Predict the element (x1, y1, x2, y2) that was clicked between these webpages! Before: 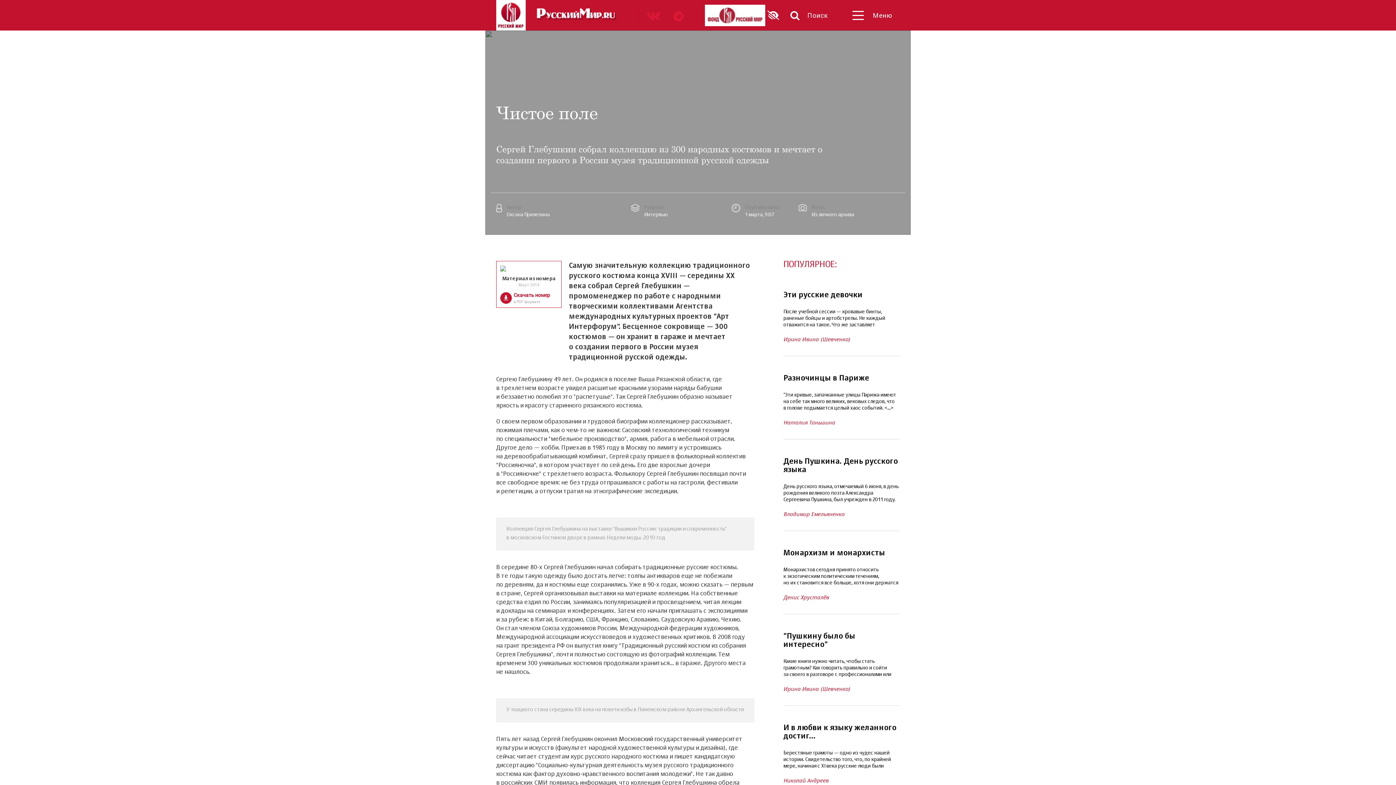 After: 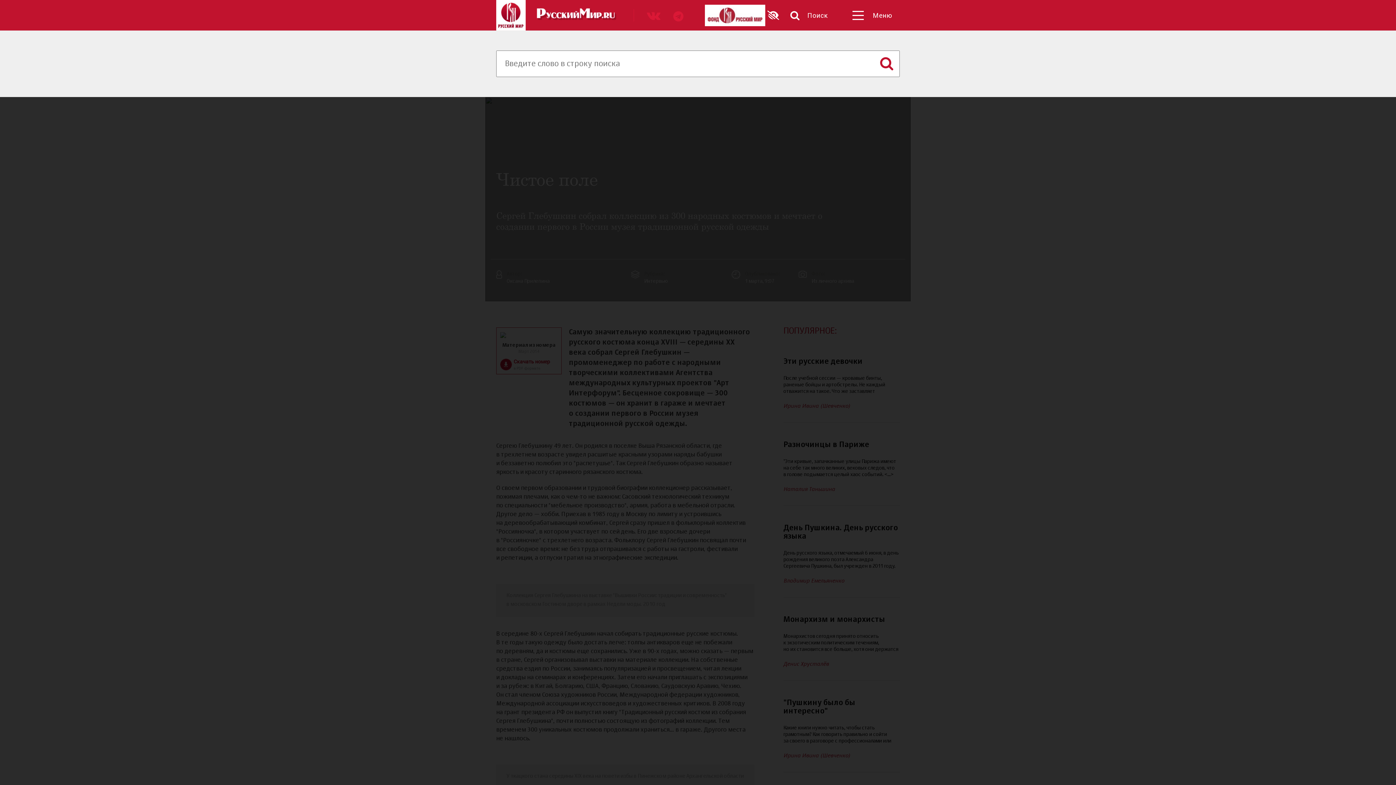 Action: label: Поиск bbox: (790, 10, 828, 20)